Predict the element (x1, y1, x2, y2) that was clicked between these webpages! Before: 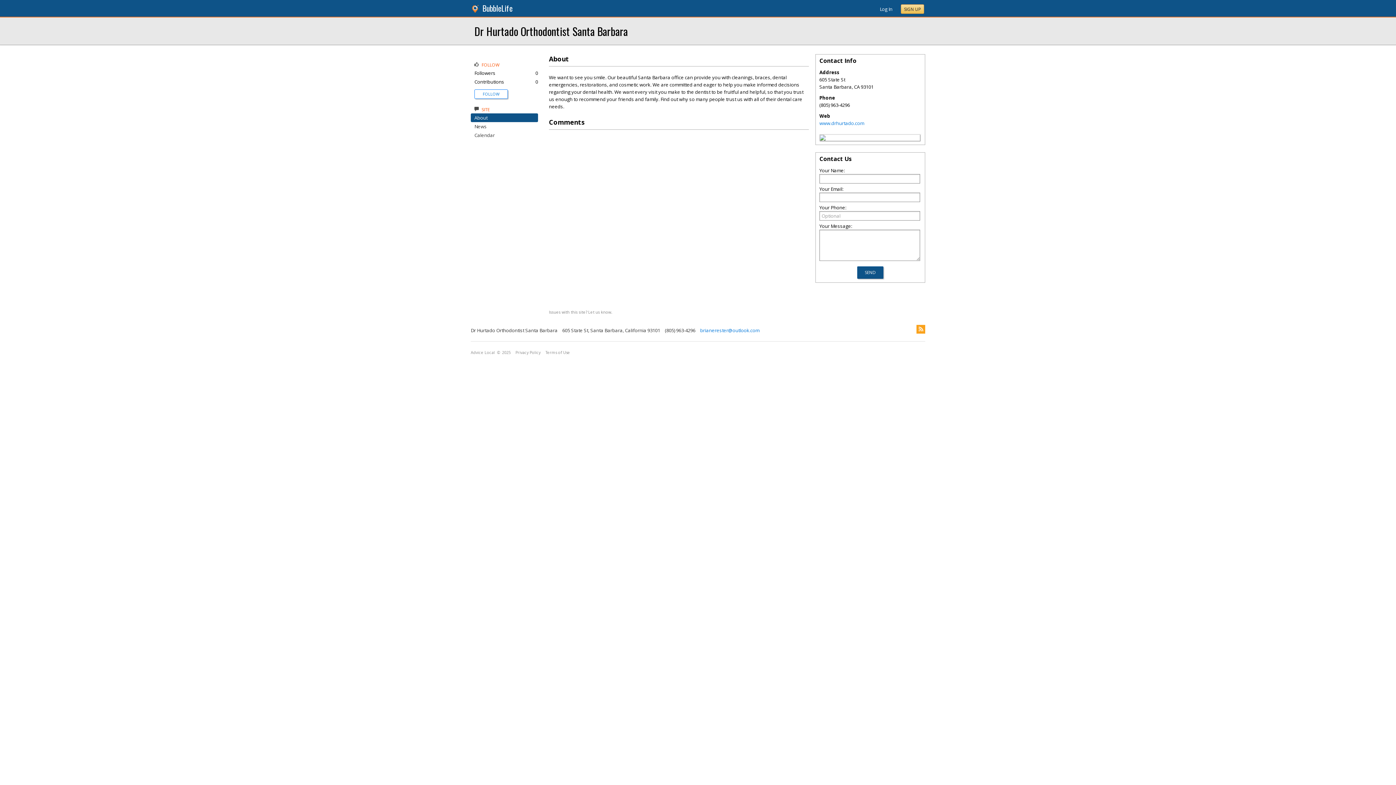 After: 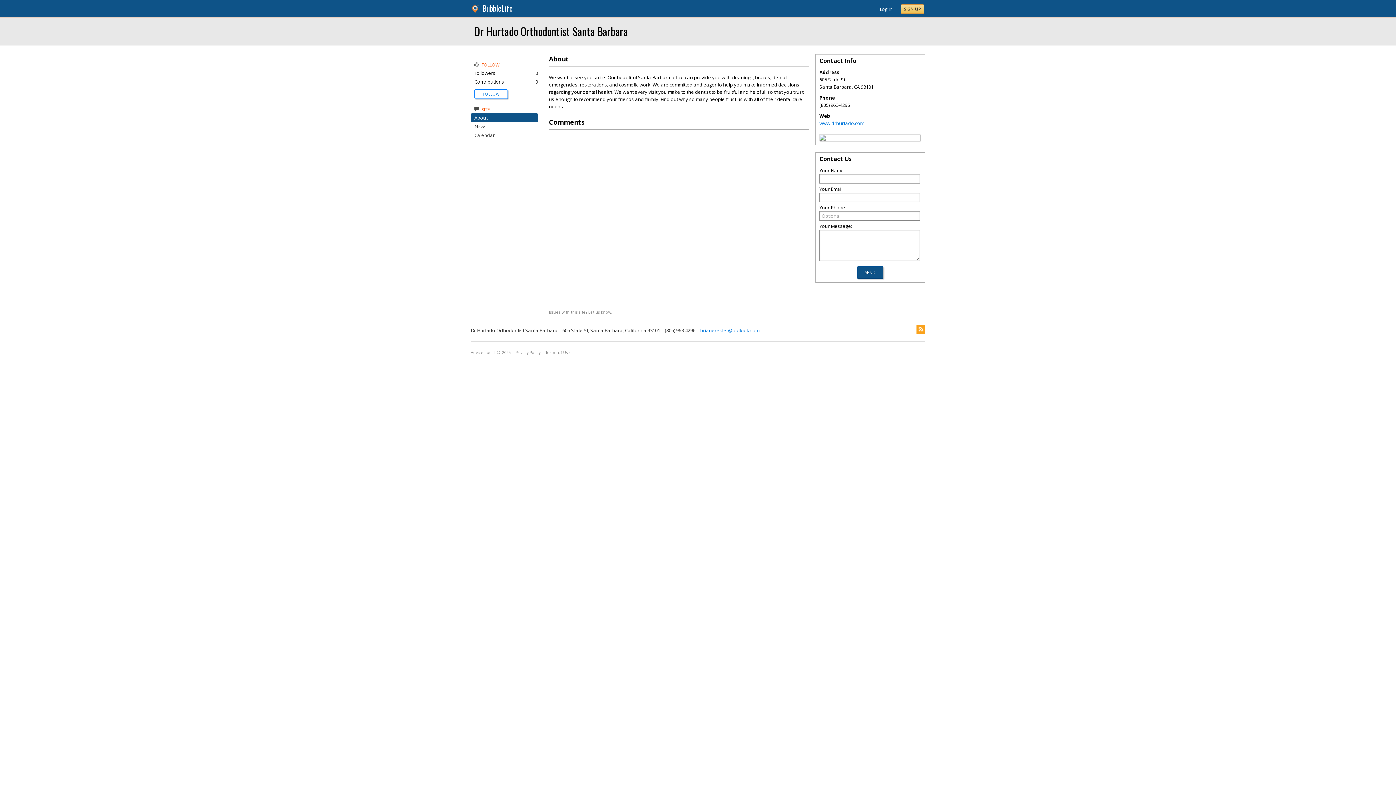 Action: label: Dr Hurtado Orthodontist Santa Barbara bbox: (470, 20, 631, 41)